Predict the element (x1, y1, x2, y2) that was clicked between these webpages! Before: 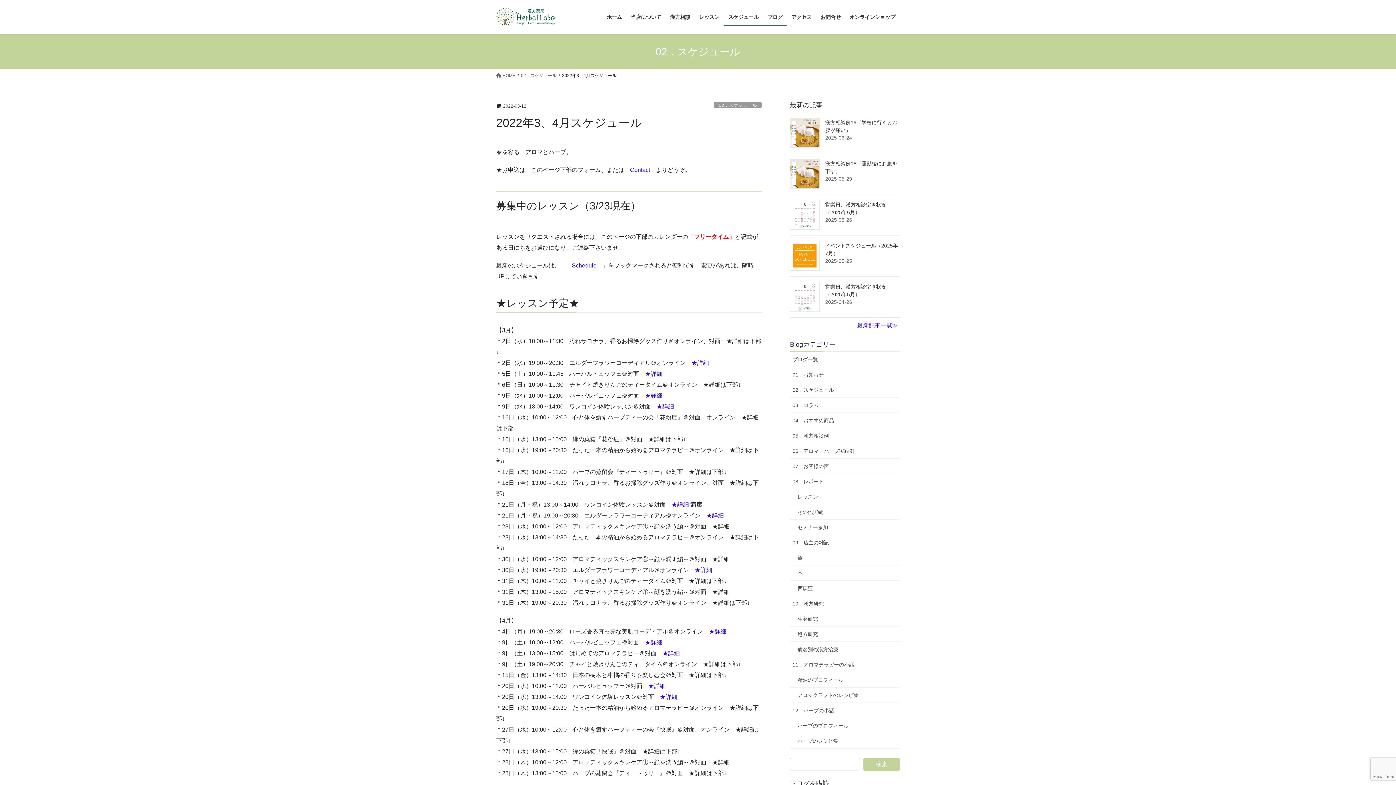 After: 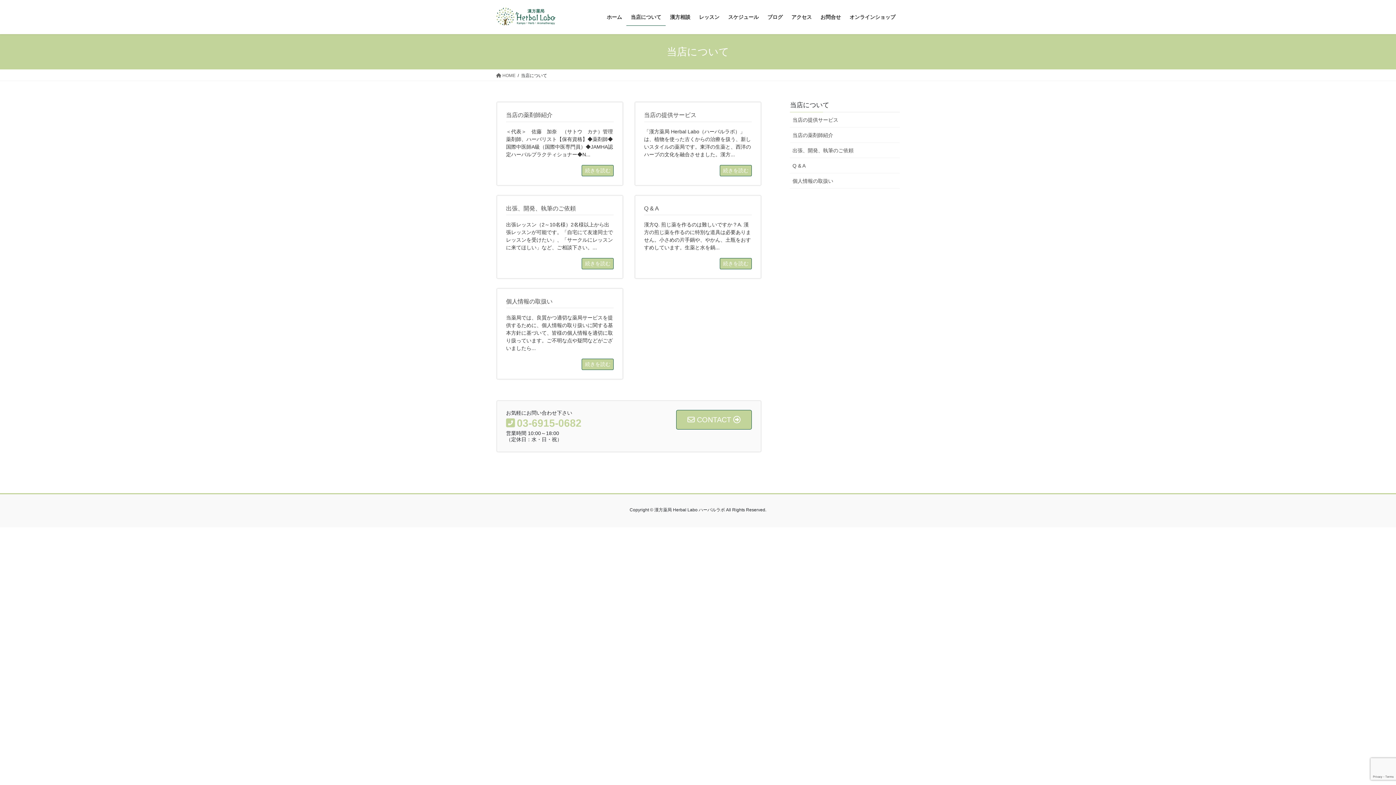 Action: label: 当店について bbox: (626, 8, 665, 25)